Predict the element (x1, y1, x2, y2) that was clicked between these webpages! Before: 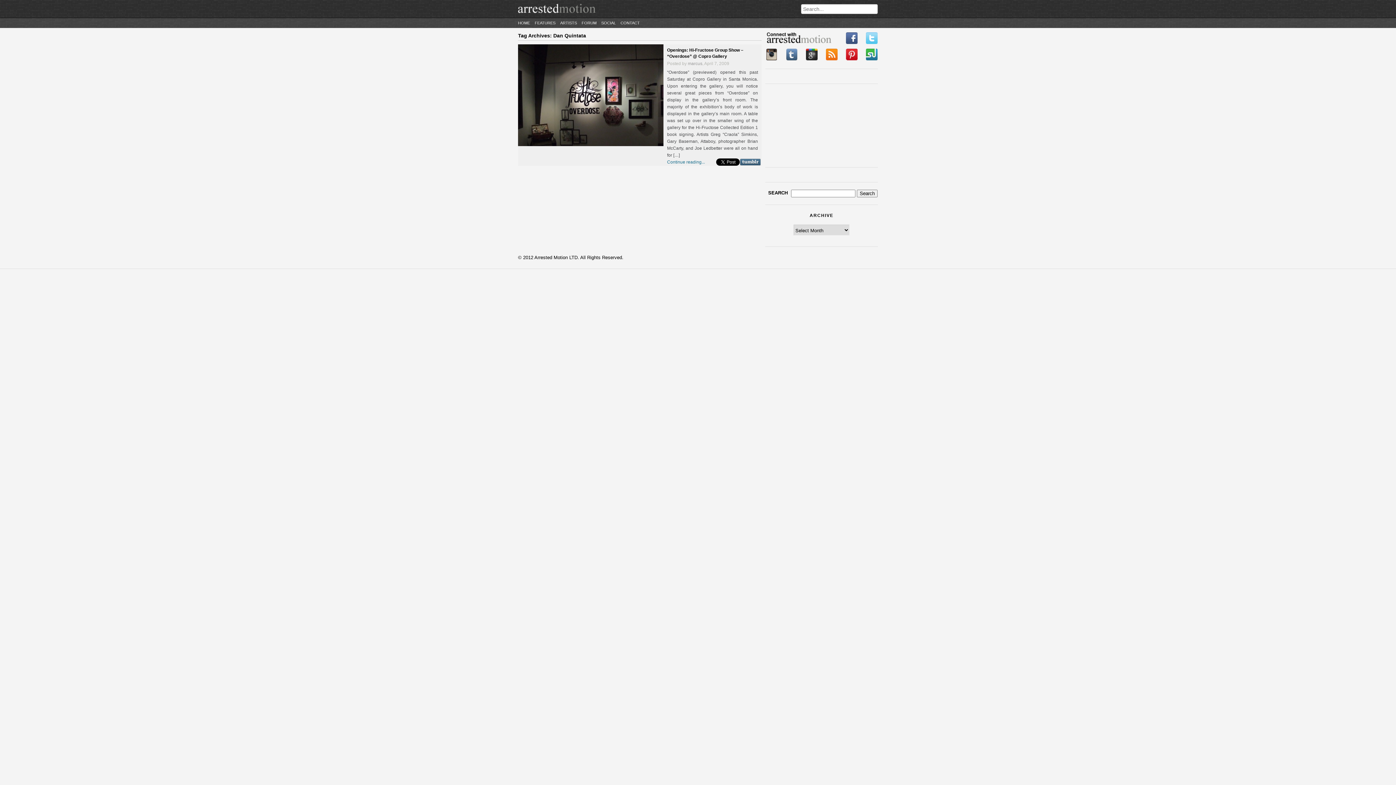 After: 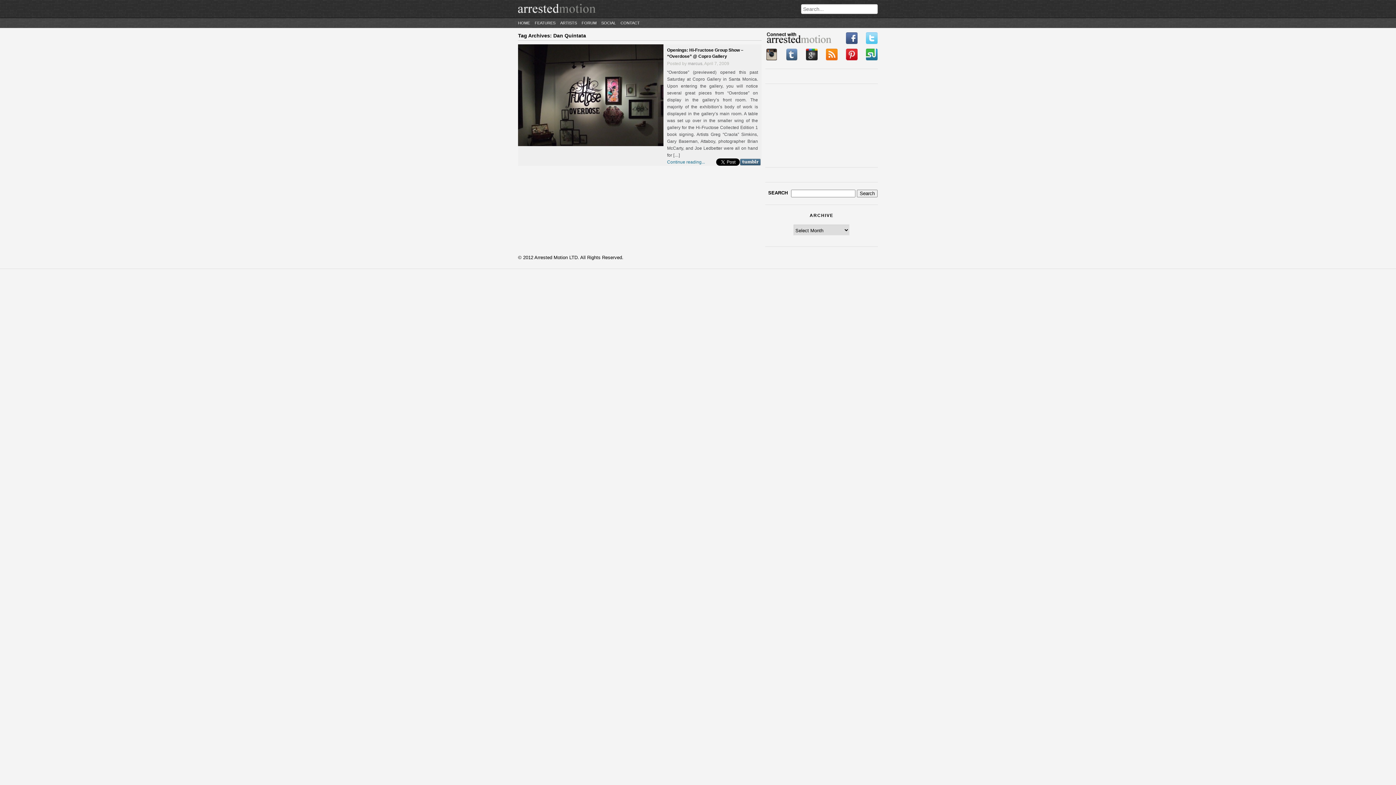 Action: bbox: (866, 38, 877, 44)